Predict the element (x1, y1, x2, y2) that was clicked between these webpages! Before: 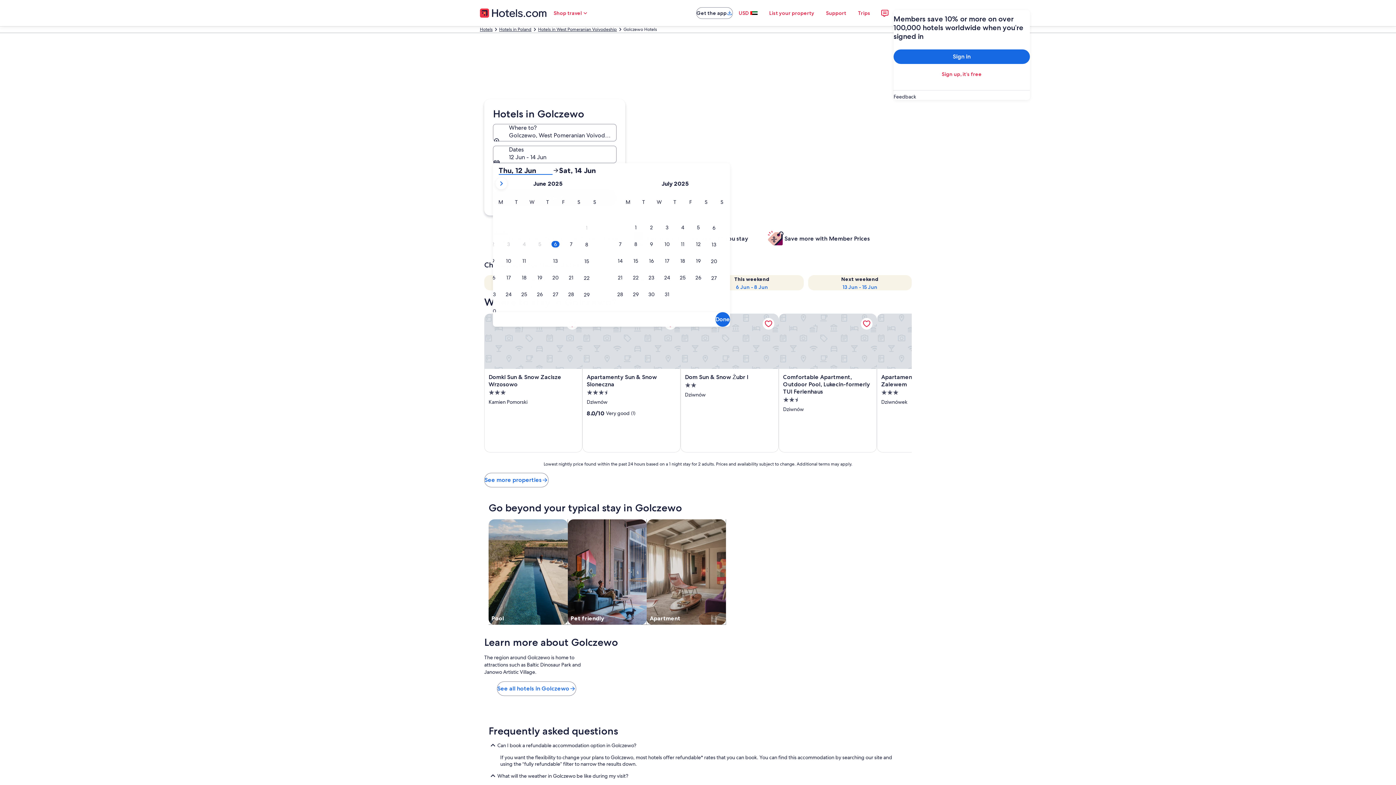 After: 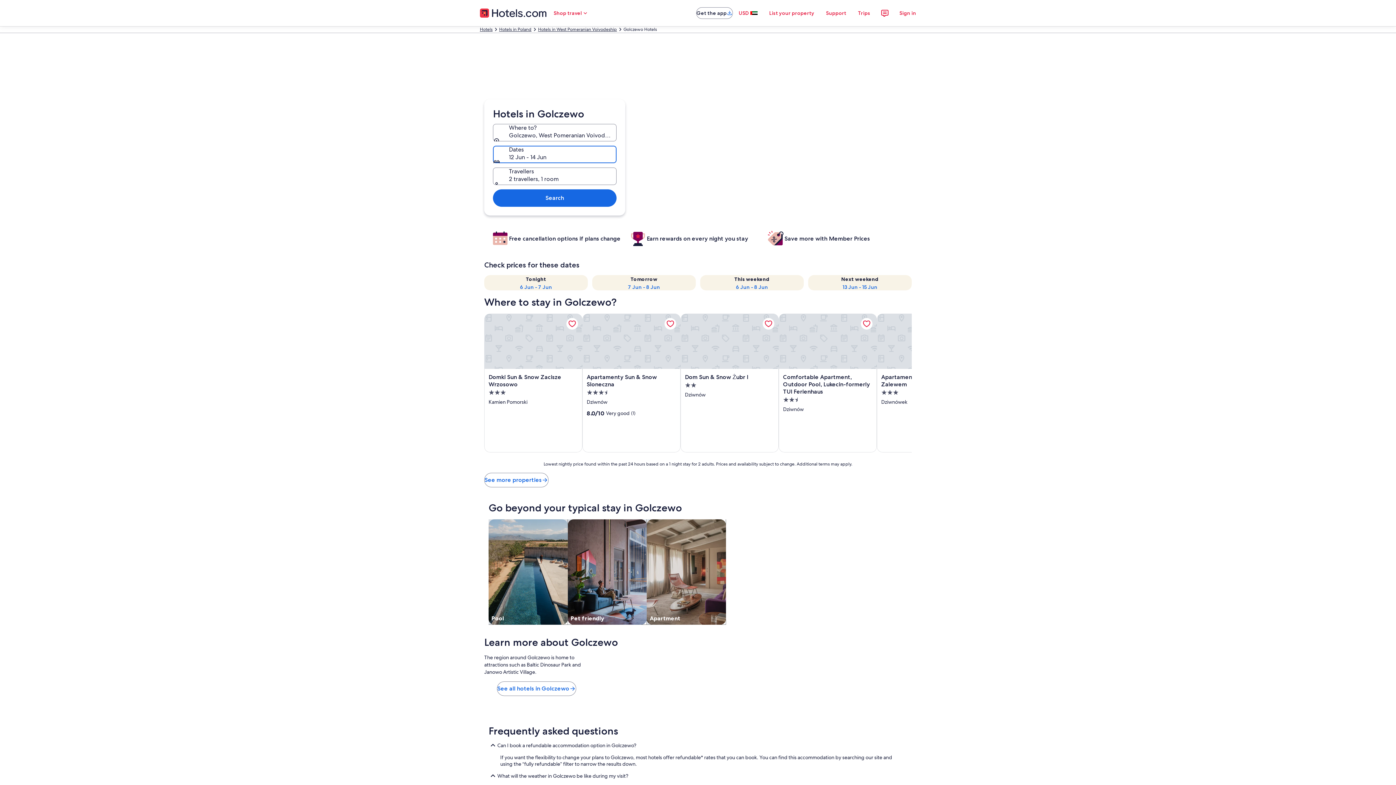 Action: label: Dates, 12 Jun - 14 Jun bbox: (493, 145, 616, 163)